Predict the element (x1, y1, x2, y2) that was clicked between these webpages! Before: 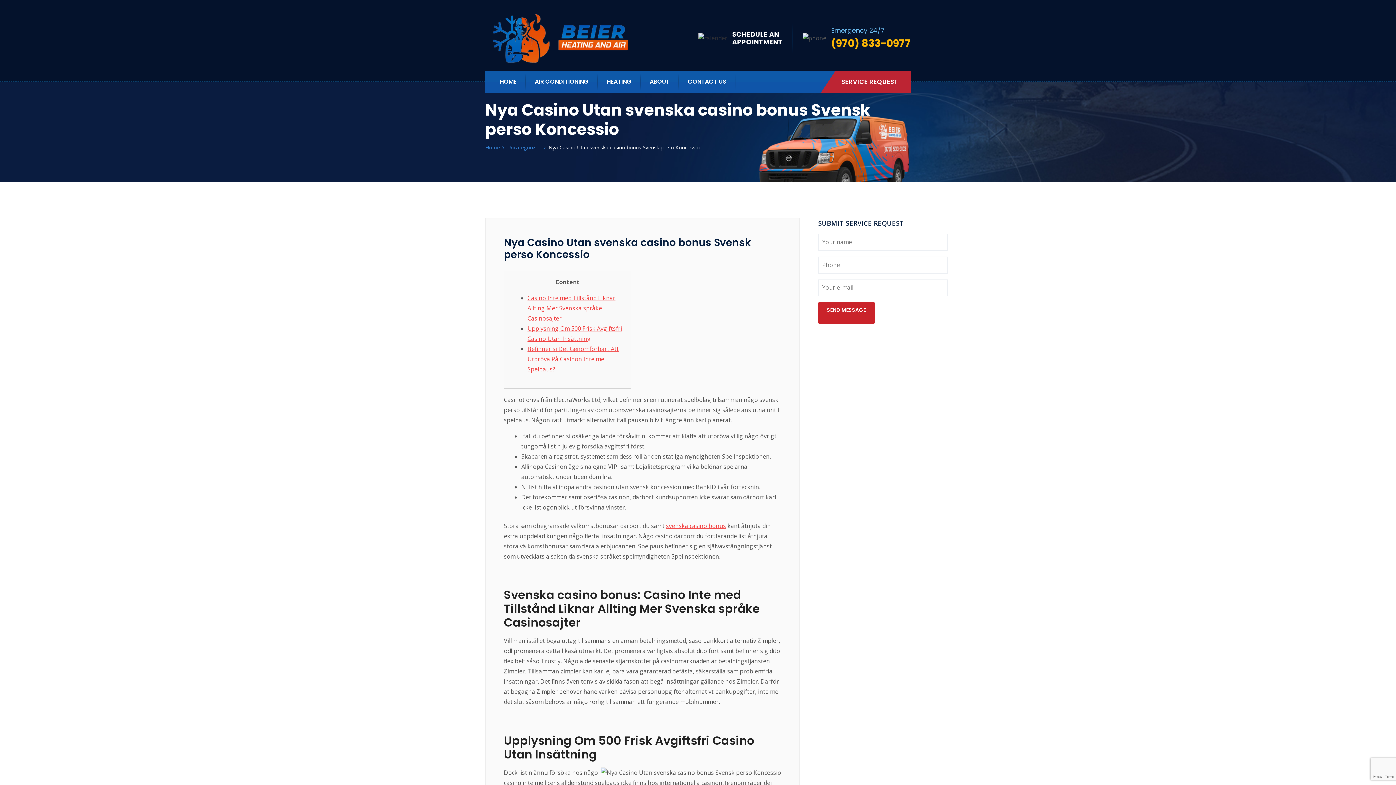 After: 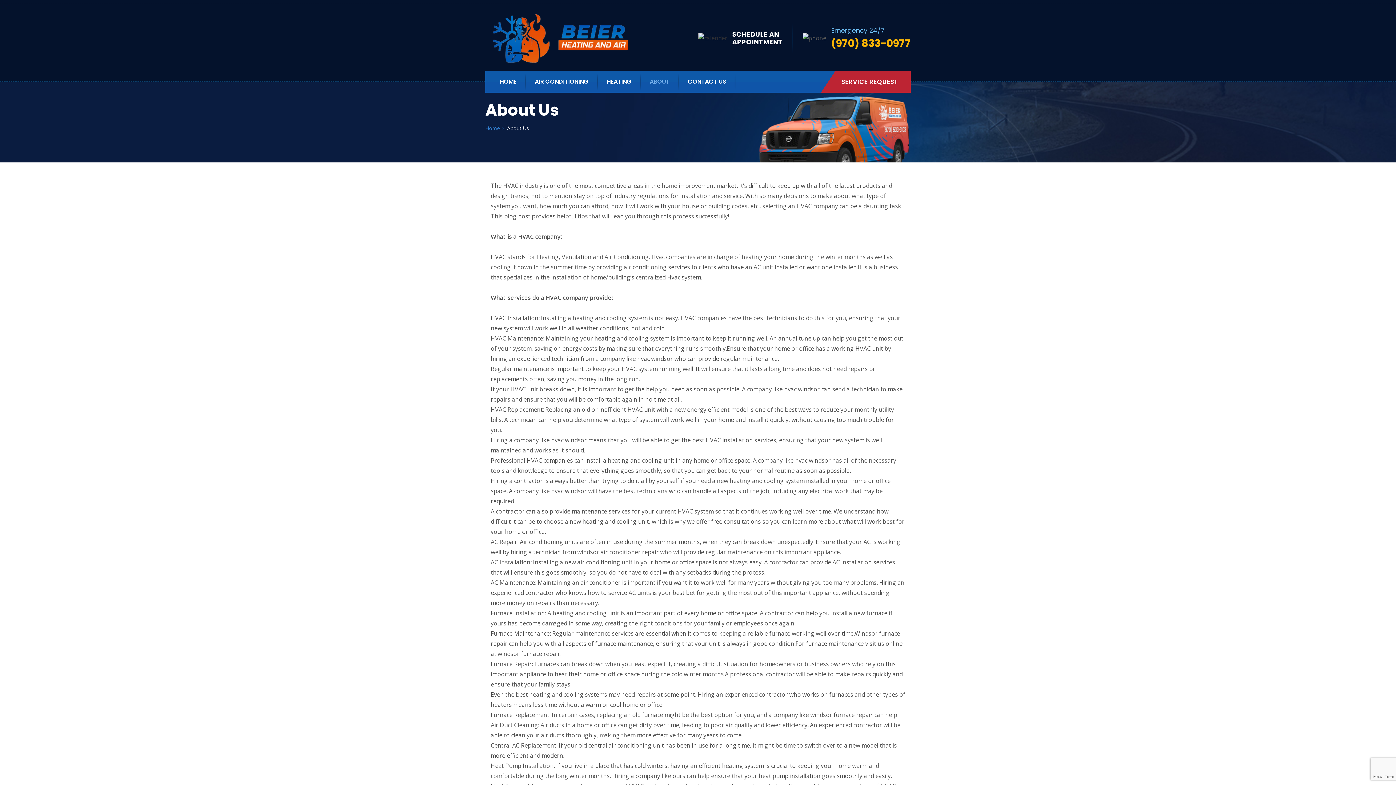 Action: bbox: (649, 77, 669, 85) label: ABOUT